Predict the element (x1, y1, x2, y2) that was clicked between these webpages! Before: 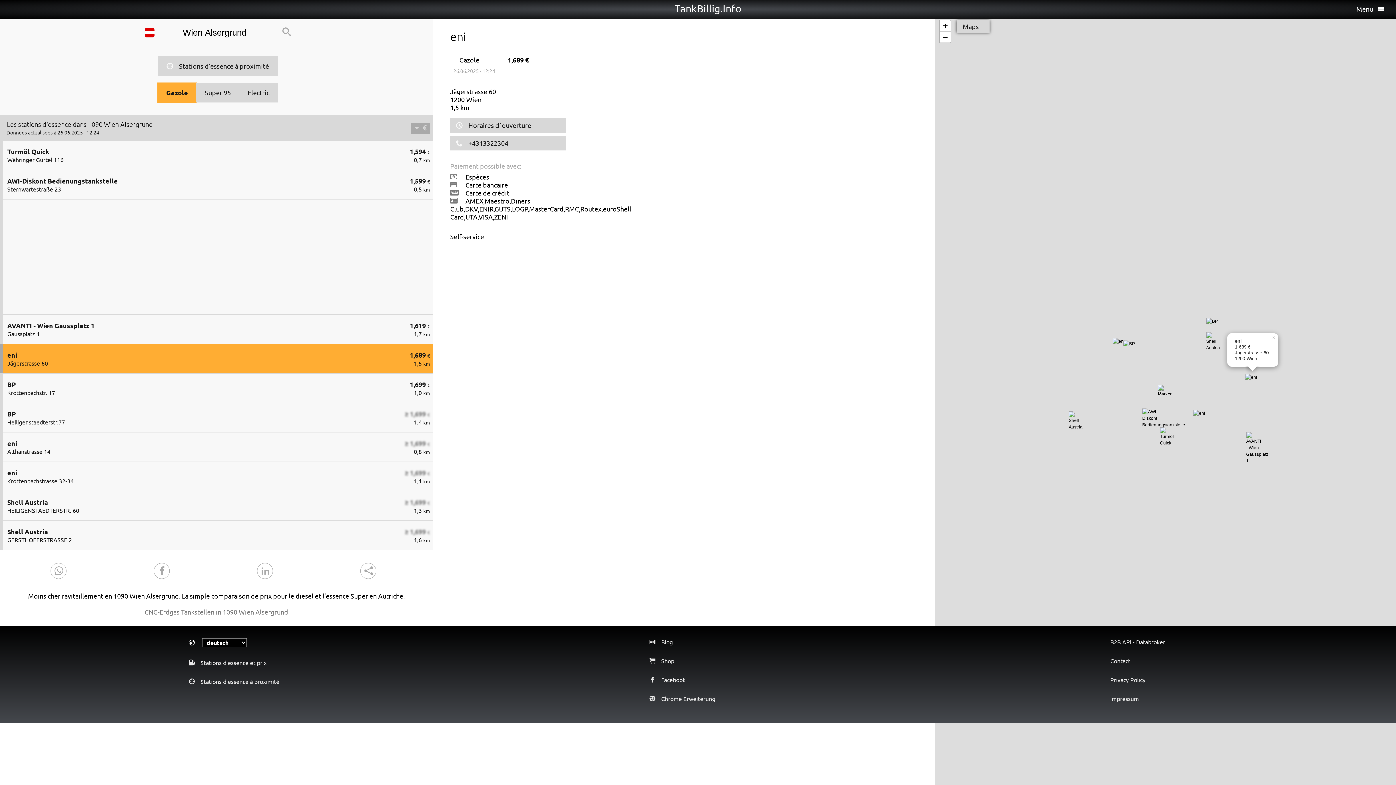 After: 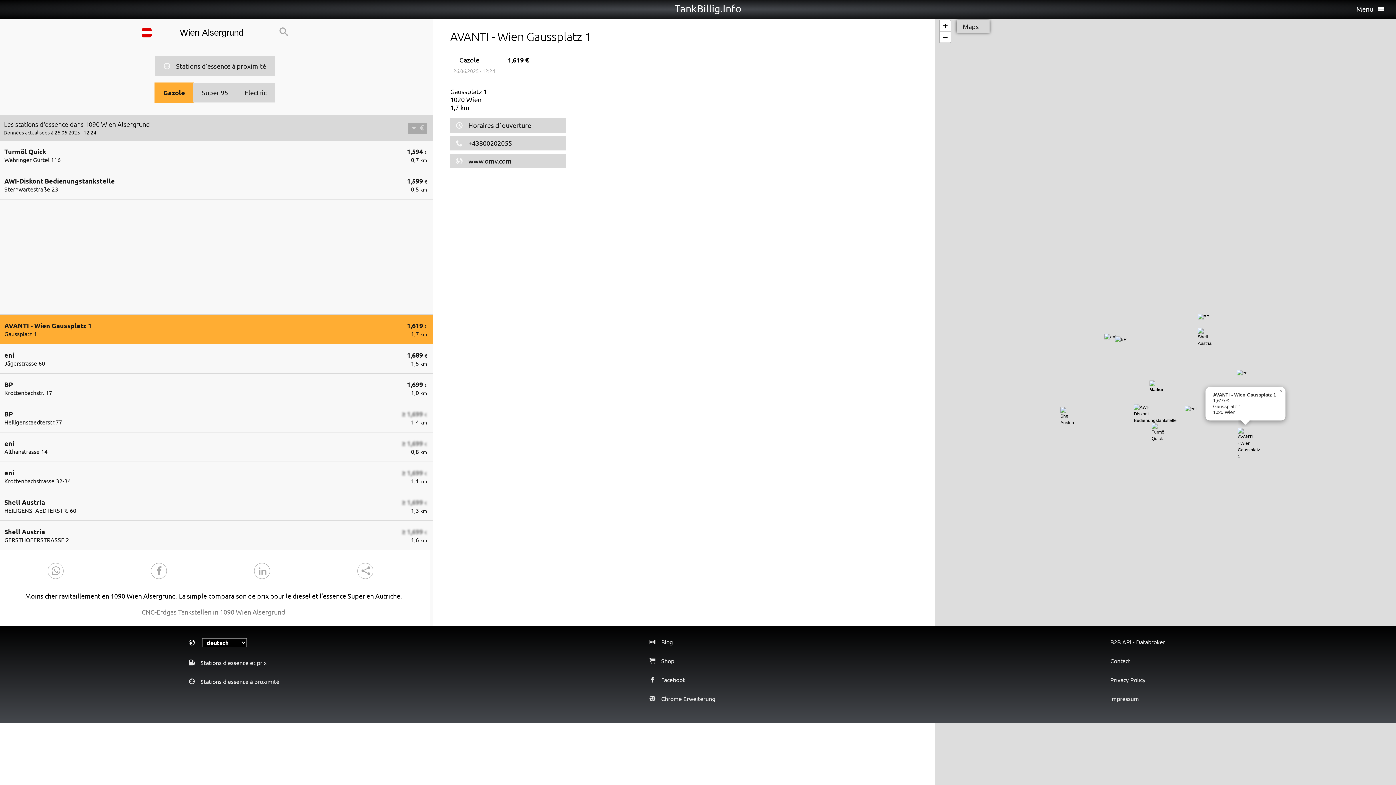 Action: bbox: (7, 321, 435, 337) label: 1,619 €
1,7 km
AVANTI - Wien Gaussplatz 1
Gaussplatz 1